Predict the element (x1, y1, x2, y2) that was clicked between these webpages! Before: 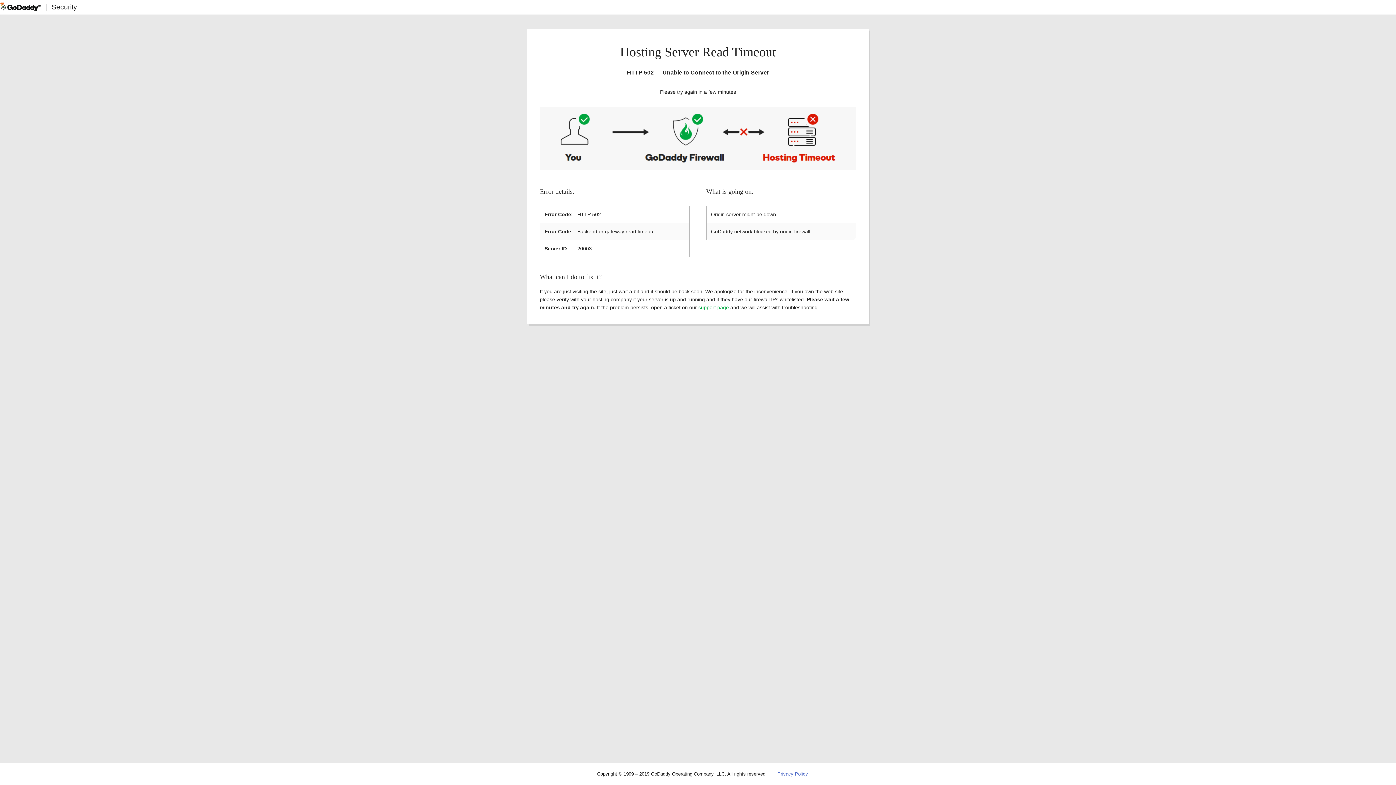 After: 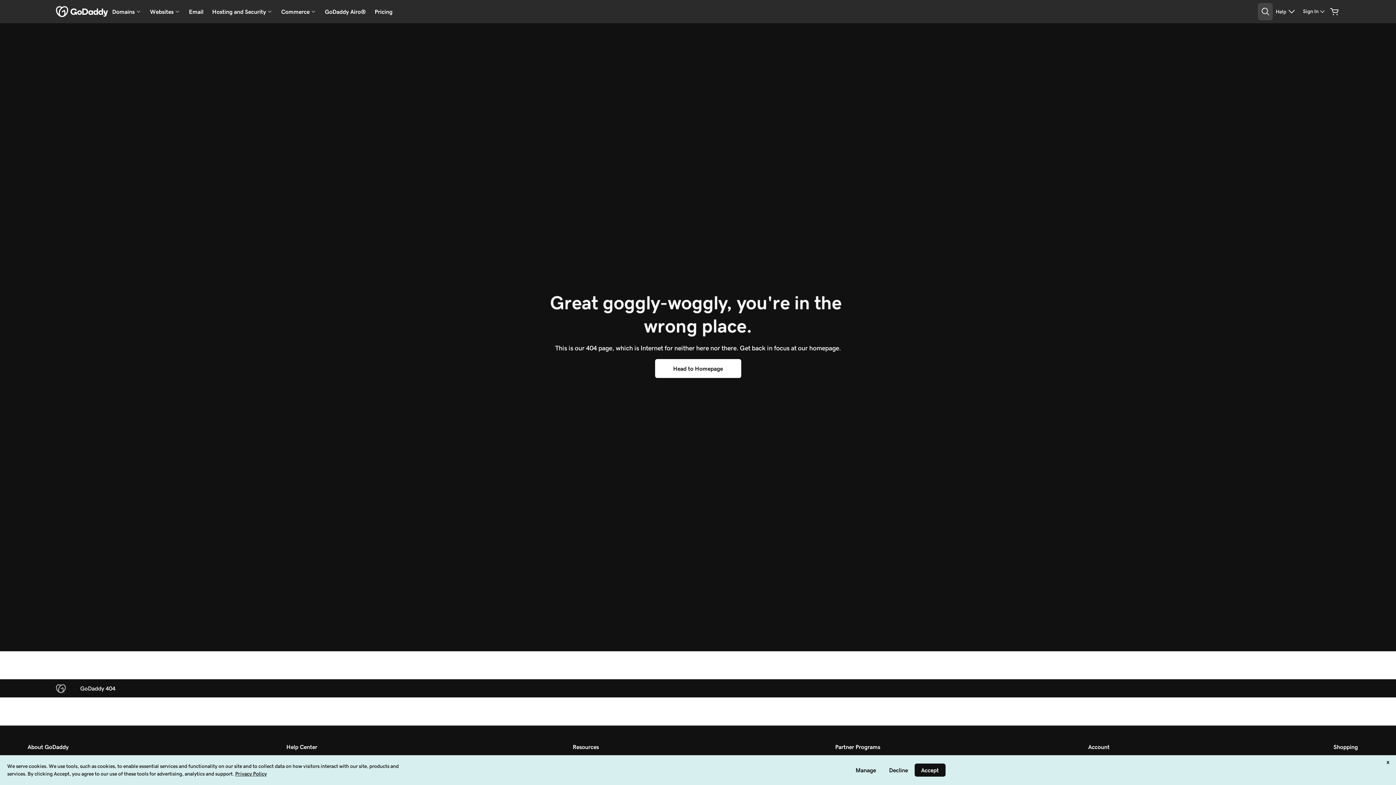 Action: bbox: (777, 771, 808, 777) label: Privacy Policy